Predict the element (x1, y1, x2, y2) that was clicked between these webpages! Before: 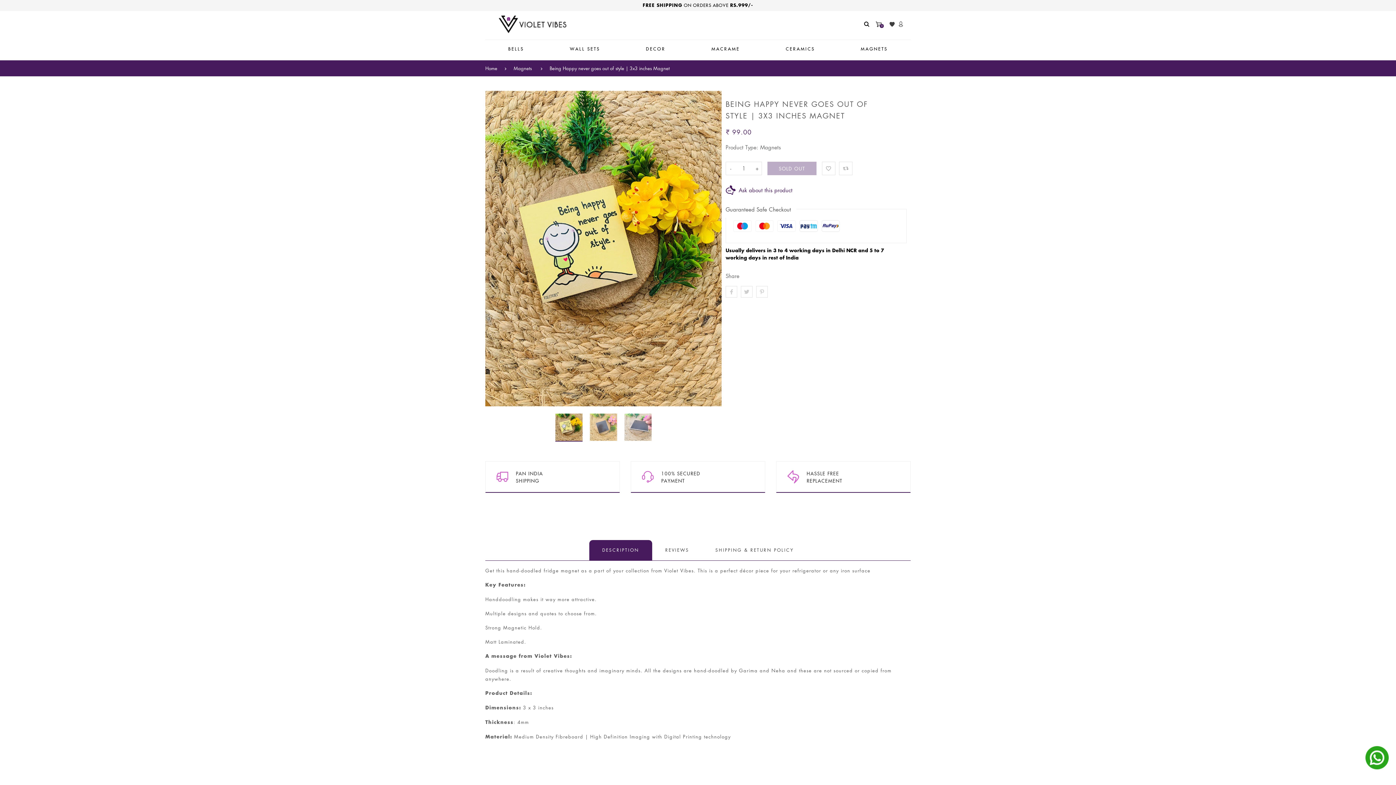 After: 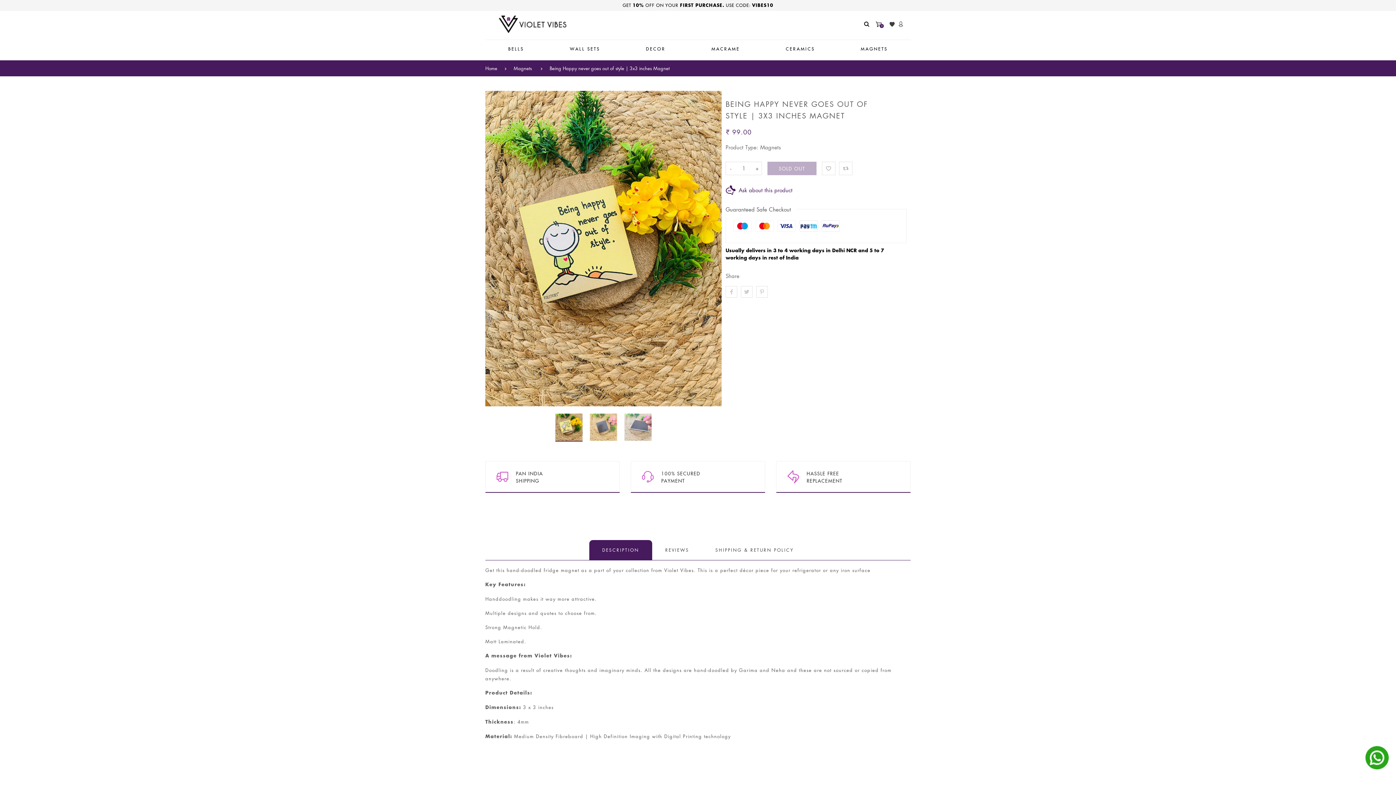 Action: bbox: (589, 540, 652, 561) label: DESCRIPTION